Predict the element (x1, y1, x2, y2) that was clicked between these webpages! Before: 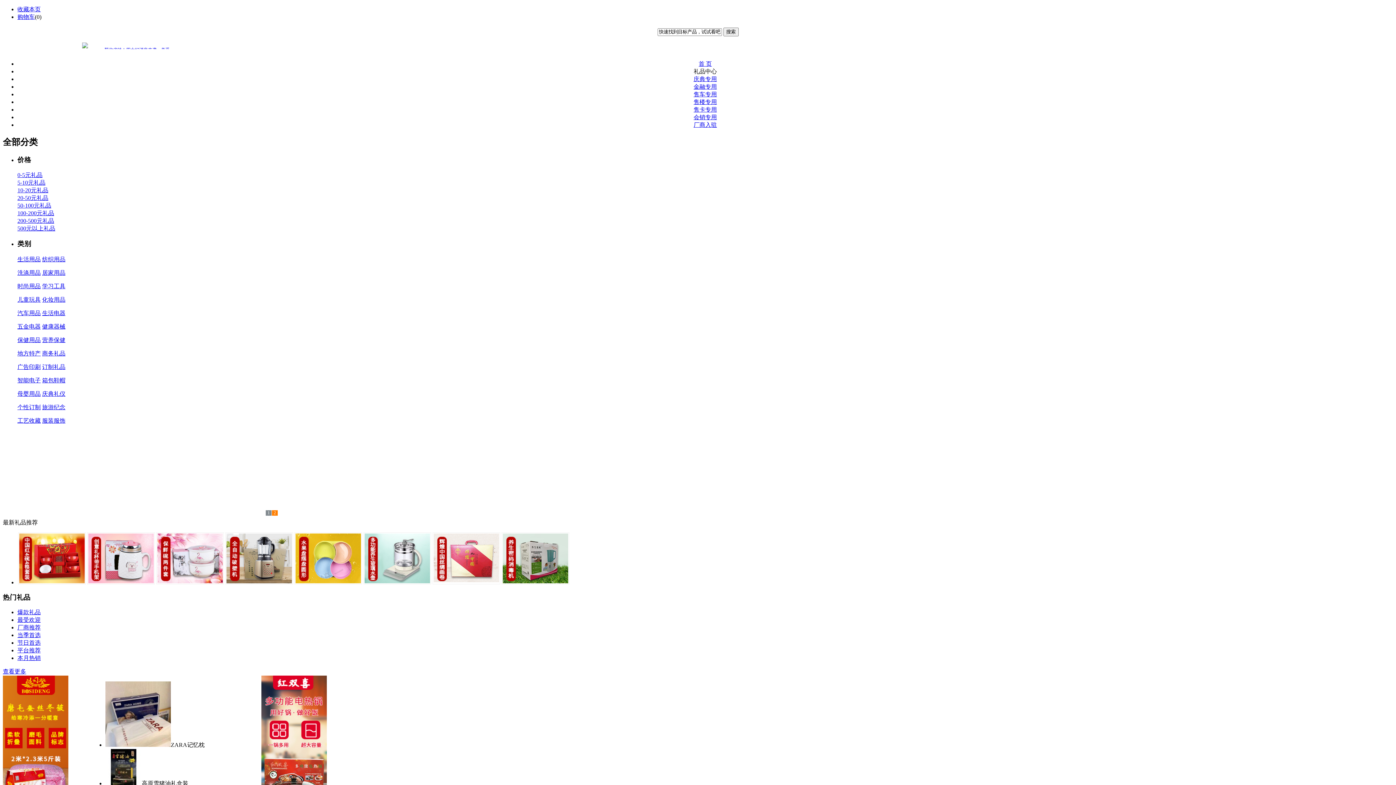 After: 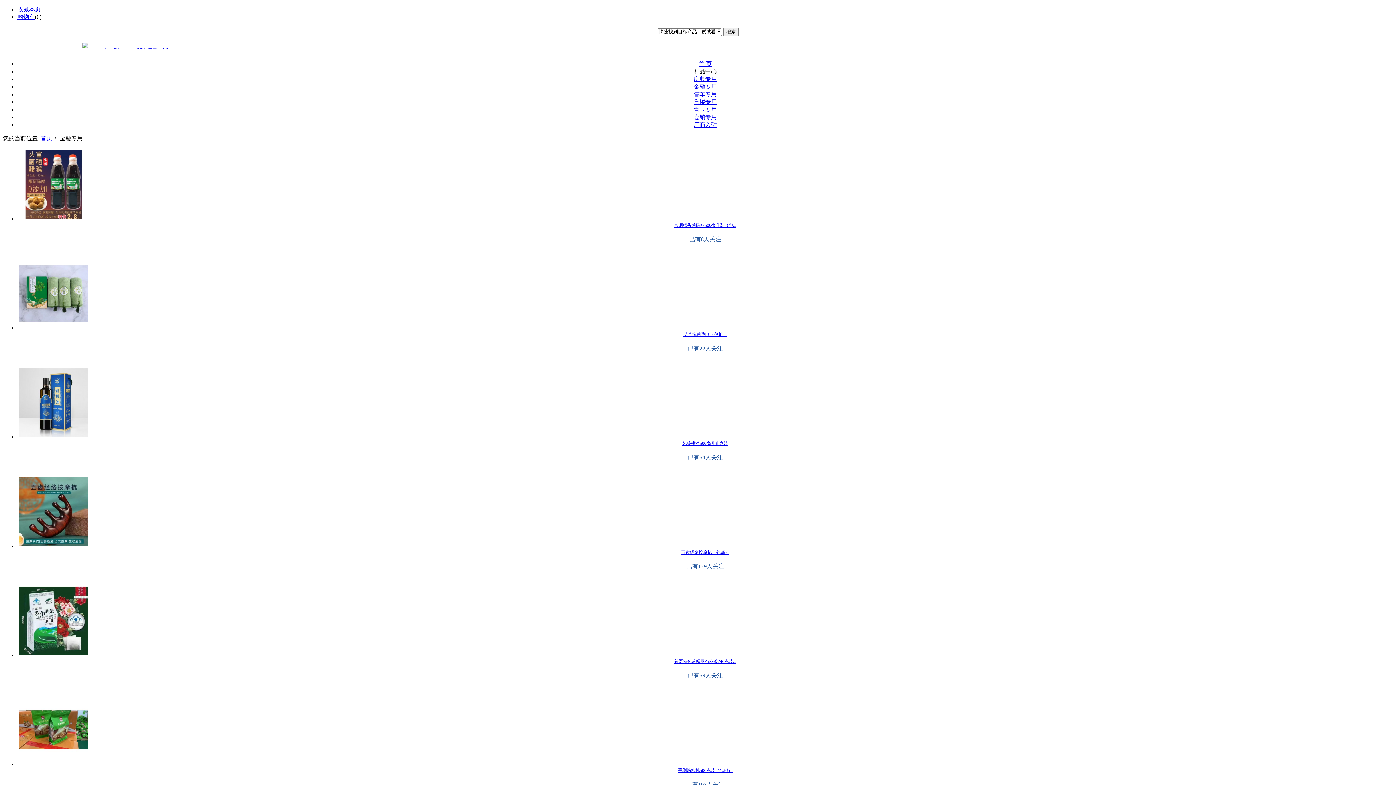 Action: label: 金融专用 bbox: (693, 83, 717, 89)